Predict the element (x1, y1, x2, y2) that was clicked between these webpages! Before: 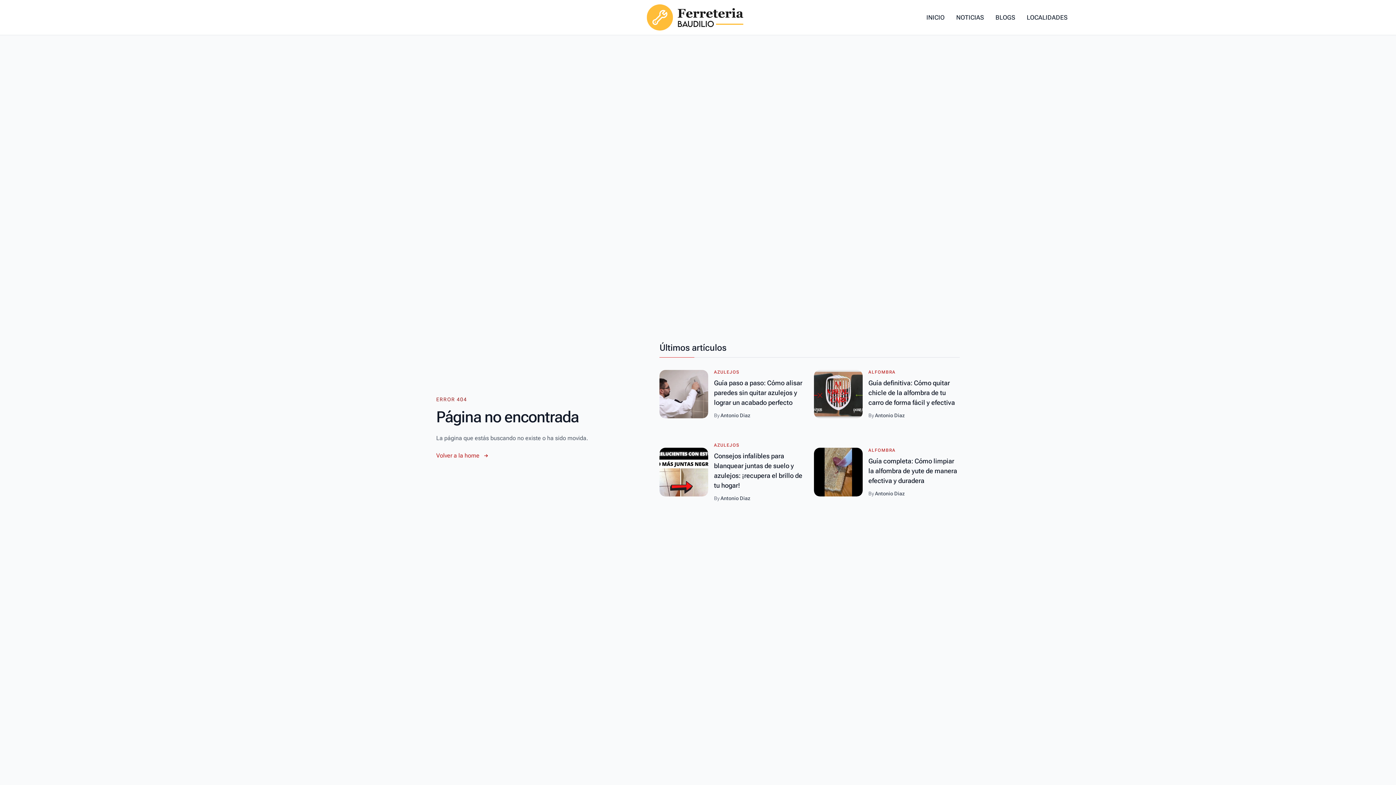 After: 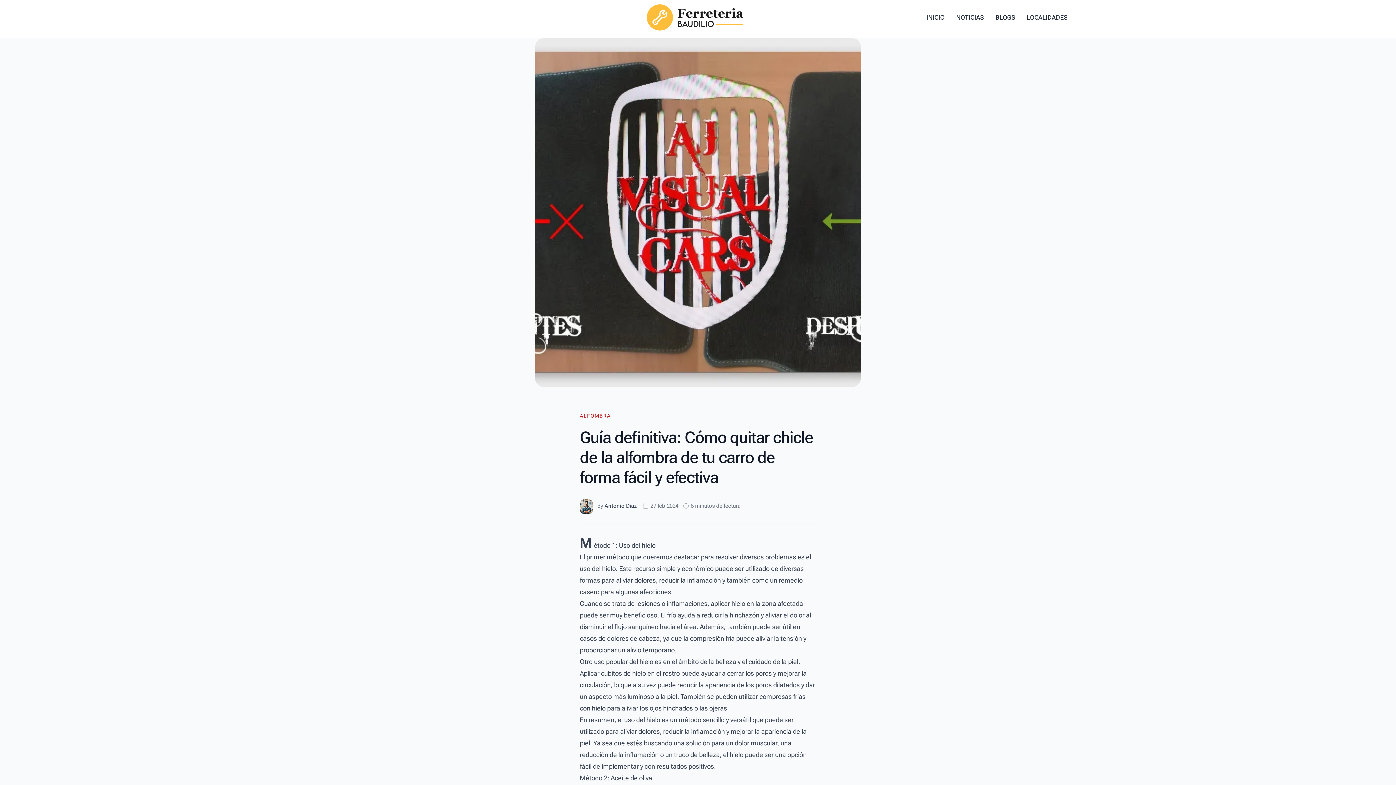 Action: label: Guía definitiva: Cómo quitar chicle de la alfombra de tu carro de forma fácil y efectiva bbox: (868, 378, 960, 407)